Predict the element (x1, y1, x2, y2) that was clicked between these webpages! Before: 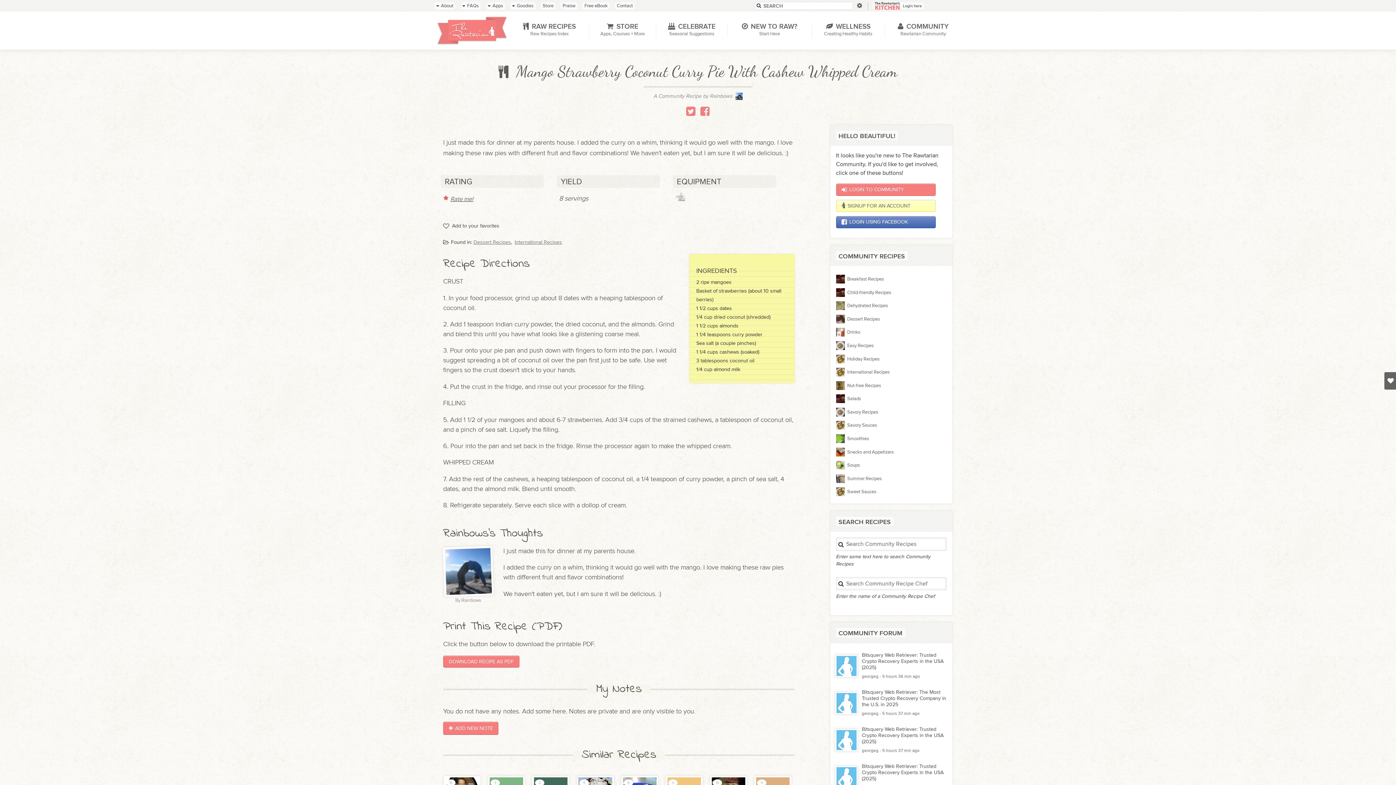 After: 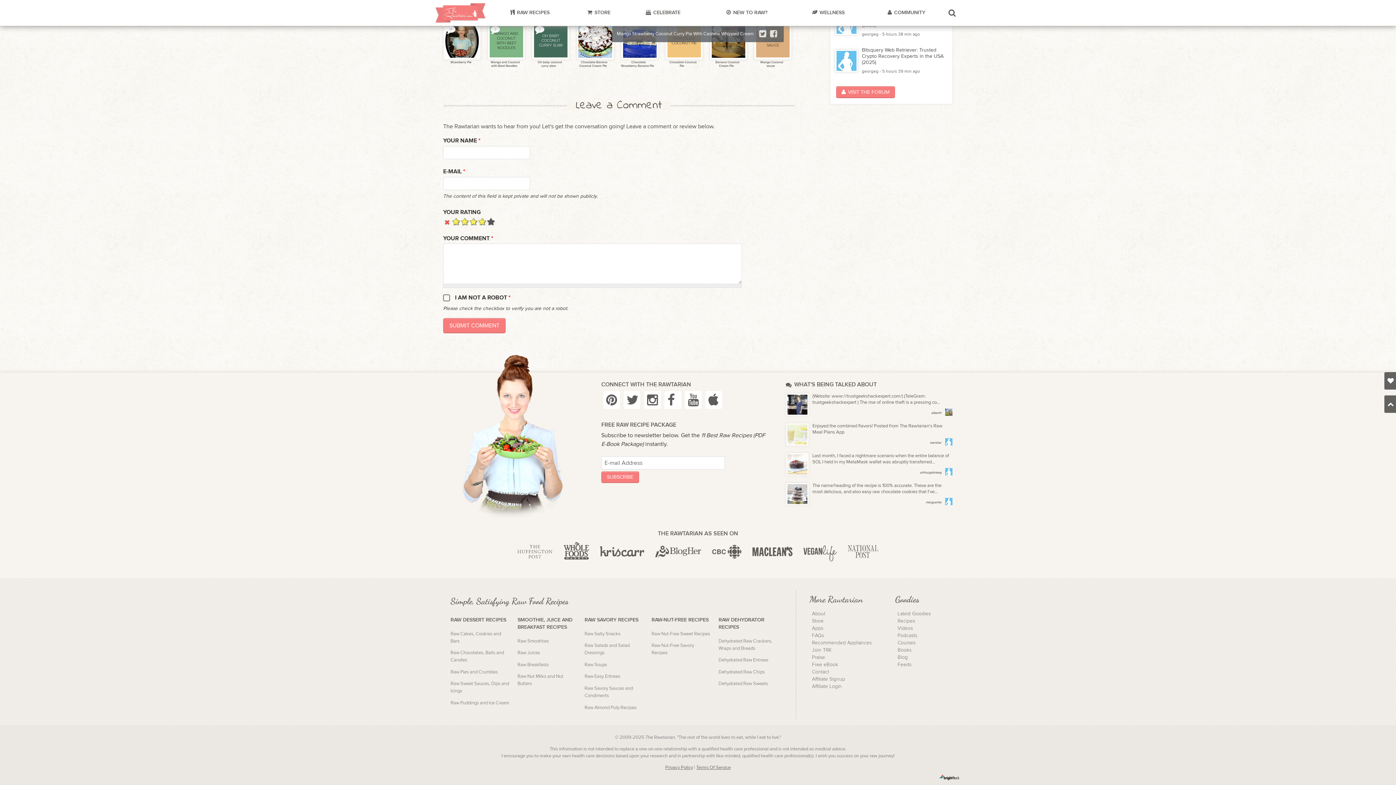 Action: bbox: (443, 193, 473, 204) label: Rate me!